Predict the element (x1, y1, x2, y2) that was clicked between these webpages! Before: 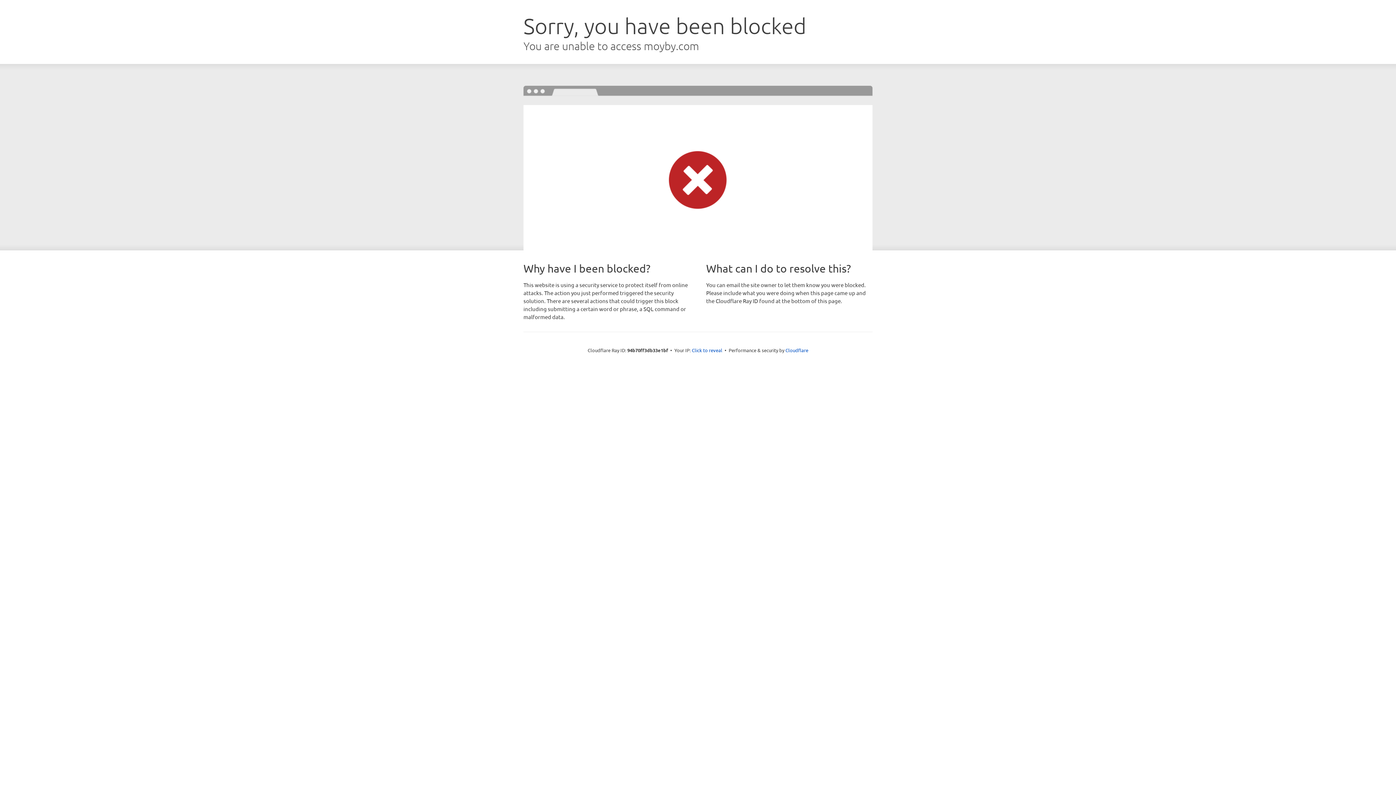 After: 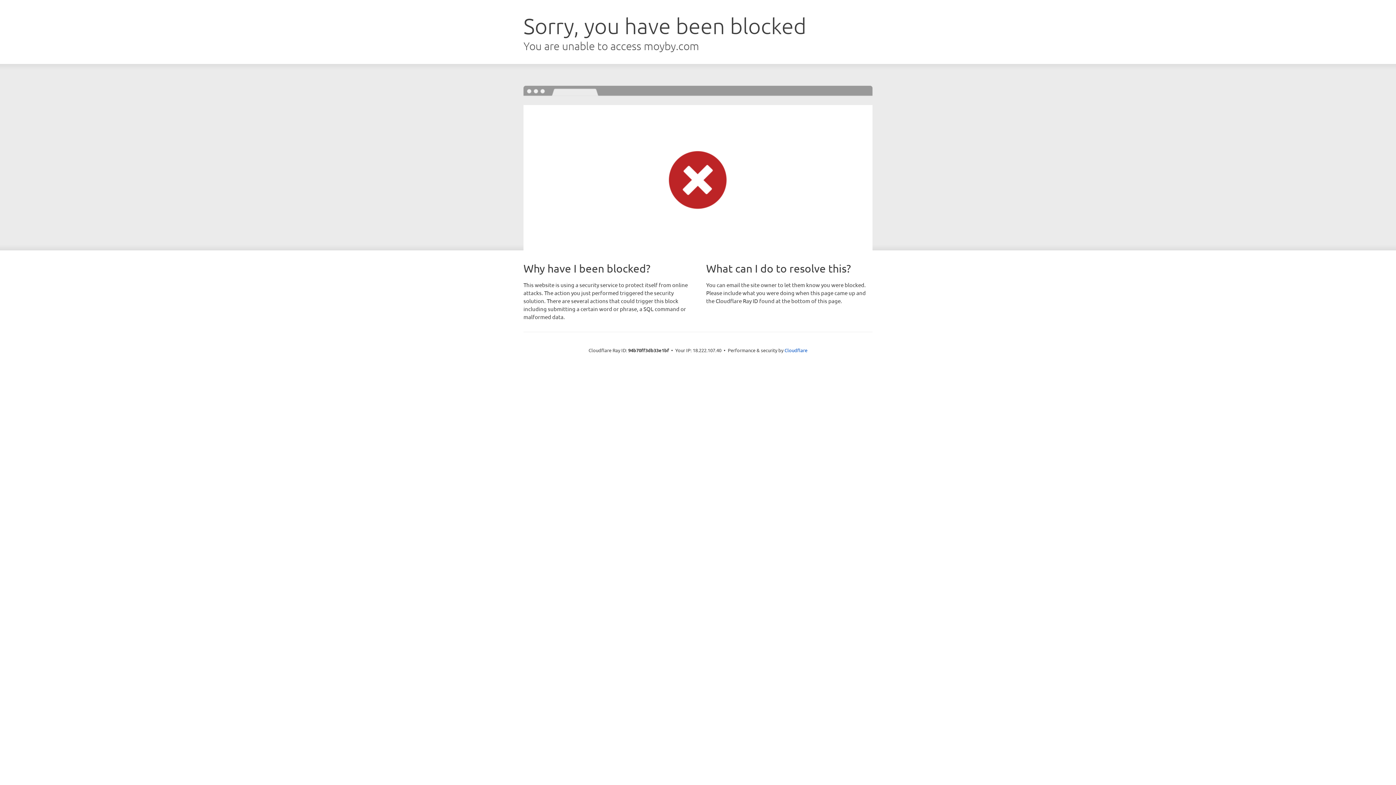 Action: label: Click to reveal bbox: (692, 346, 722, 353)